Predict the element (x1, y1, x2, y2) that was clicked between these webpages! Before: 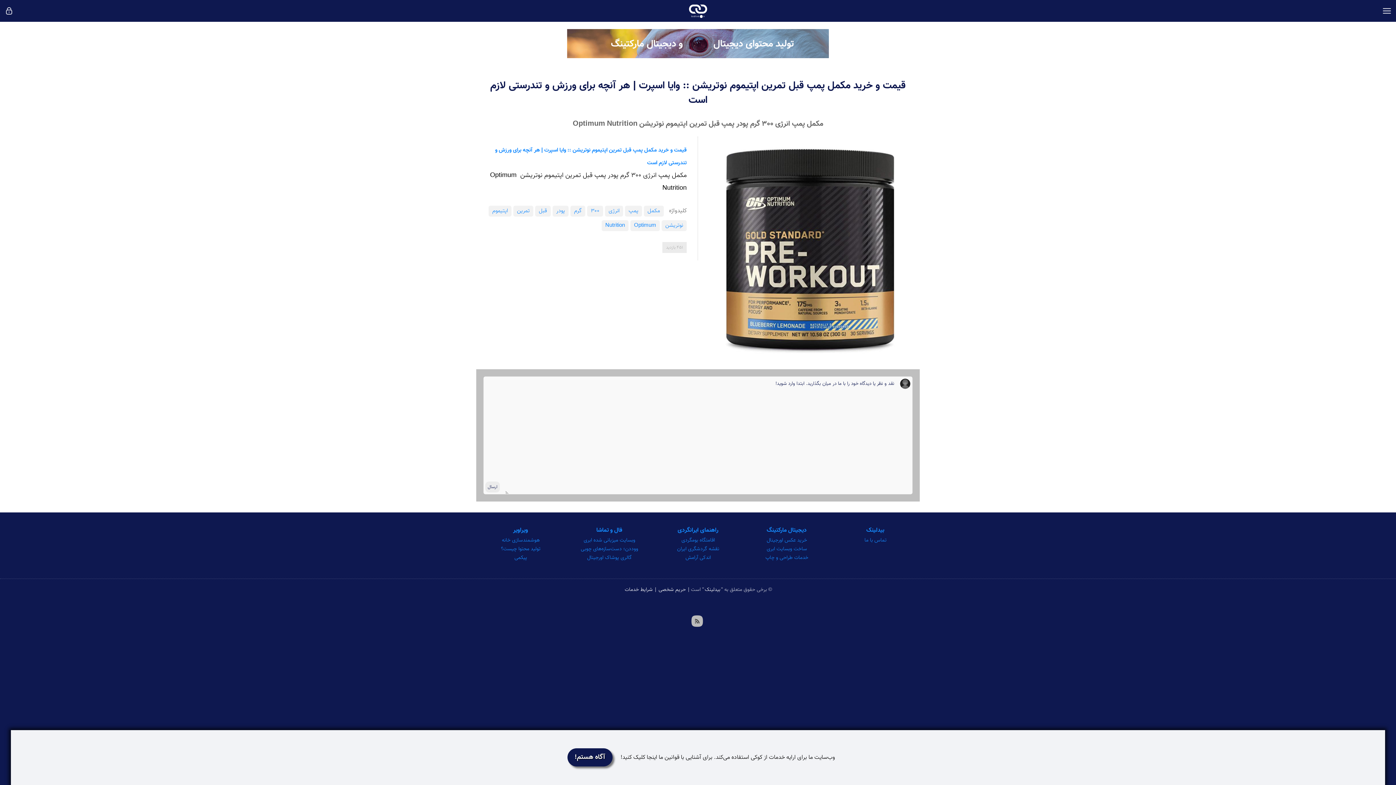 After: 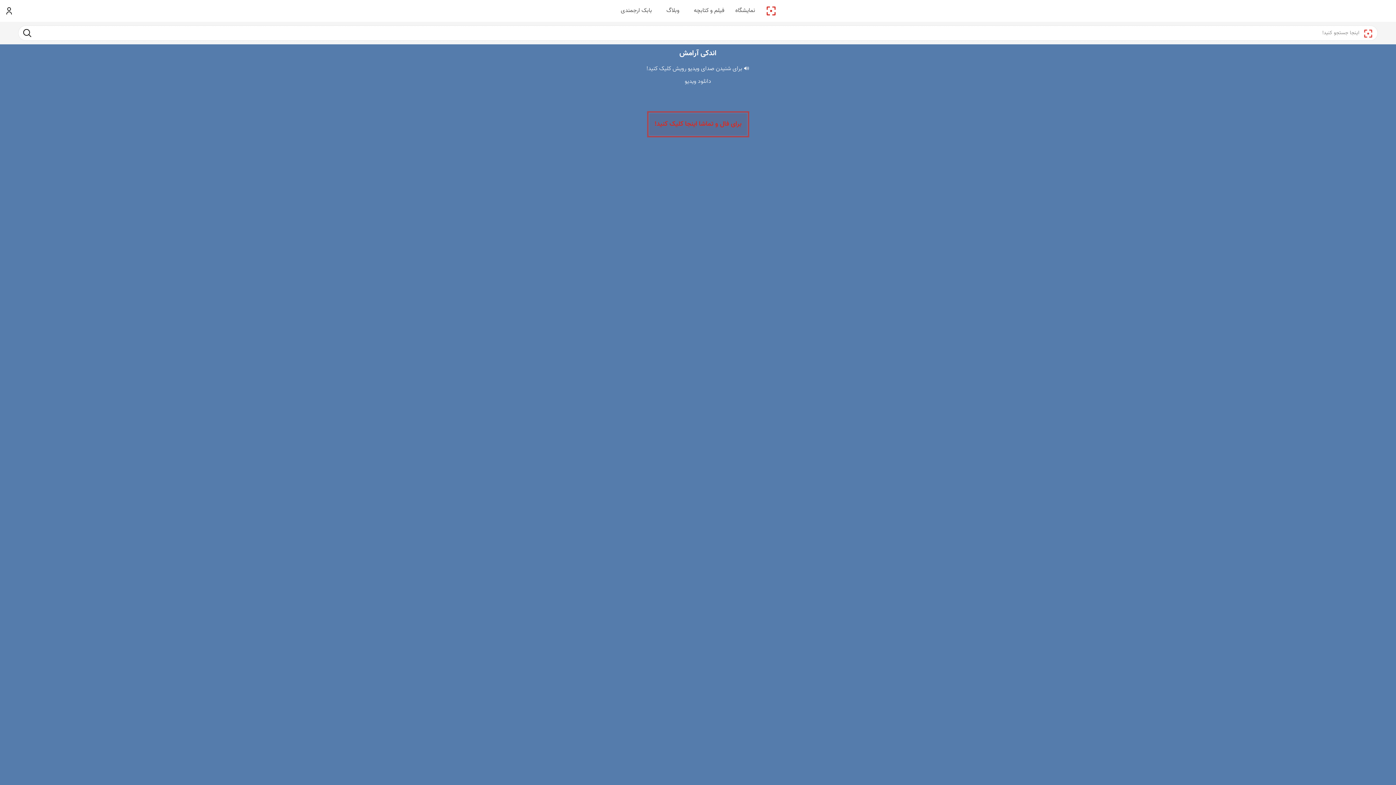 Action: label: اندکی آرامش bbox: (685, 554, 711, 562)